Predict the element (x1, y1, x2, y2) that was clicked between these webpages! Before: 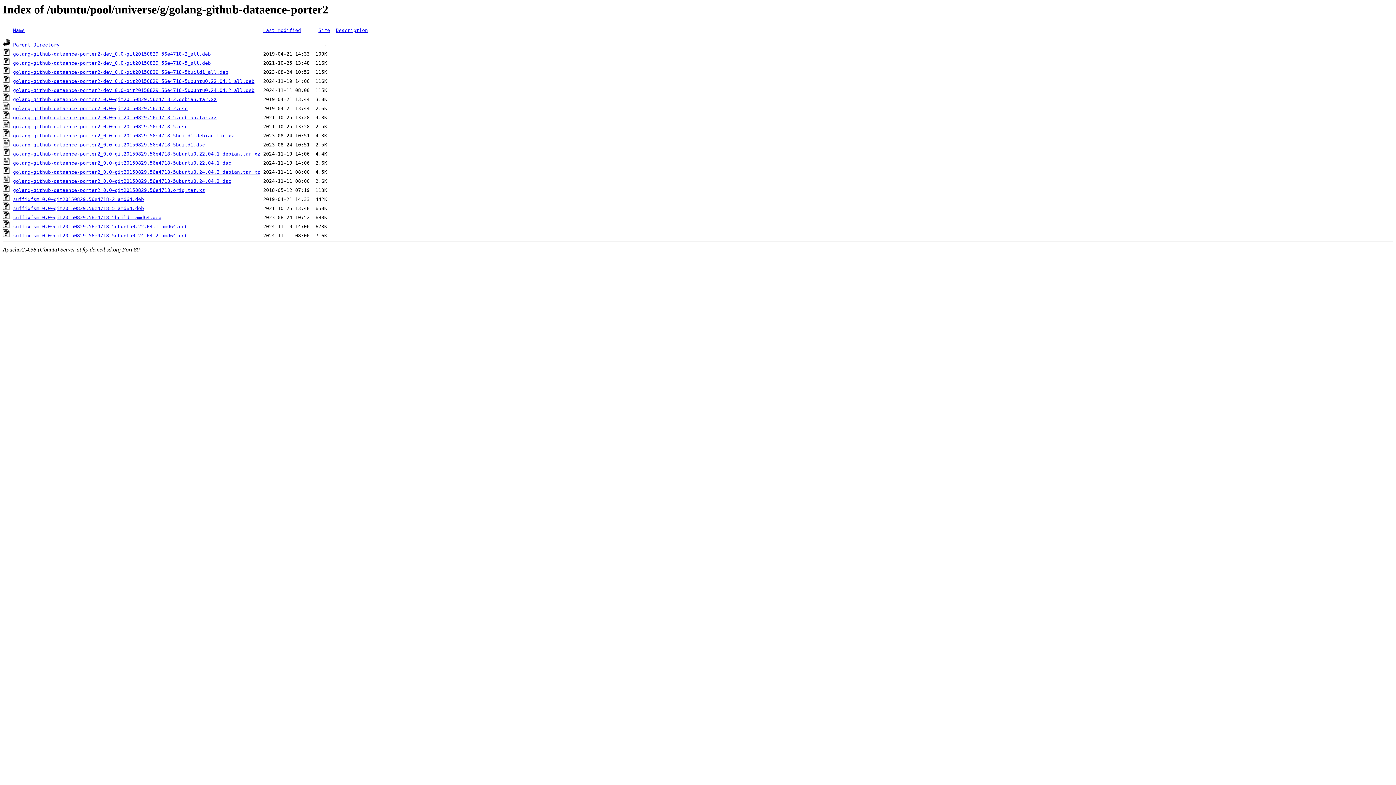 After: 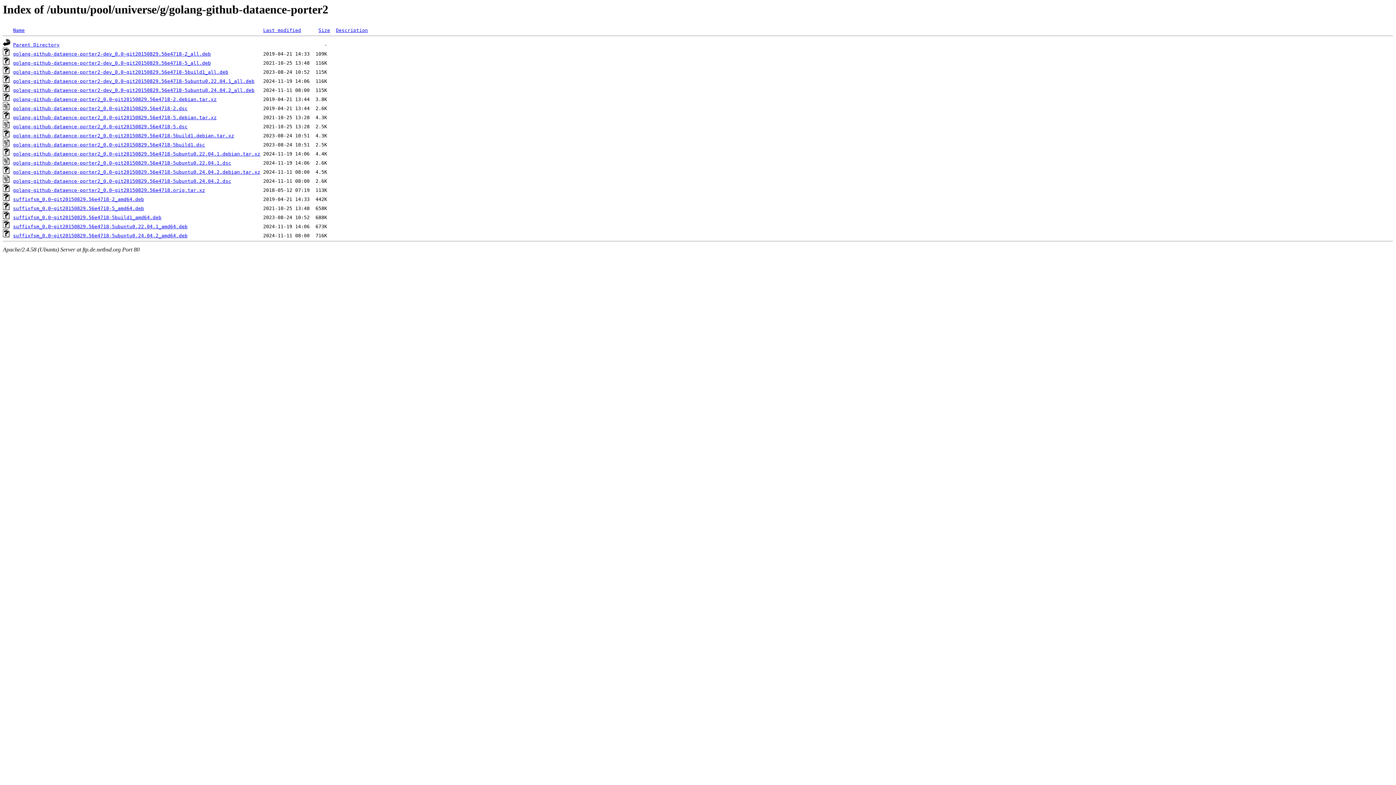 Action: label: suffixfsm_0.0~git20150829.56e4718-5ubuntu0.22.04.1_amd64.deb bbox: (13, 224, 187, 229)